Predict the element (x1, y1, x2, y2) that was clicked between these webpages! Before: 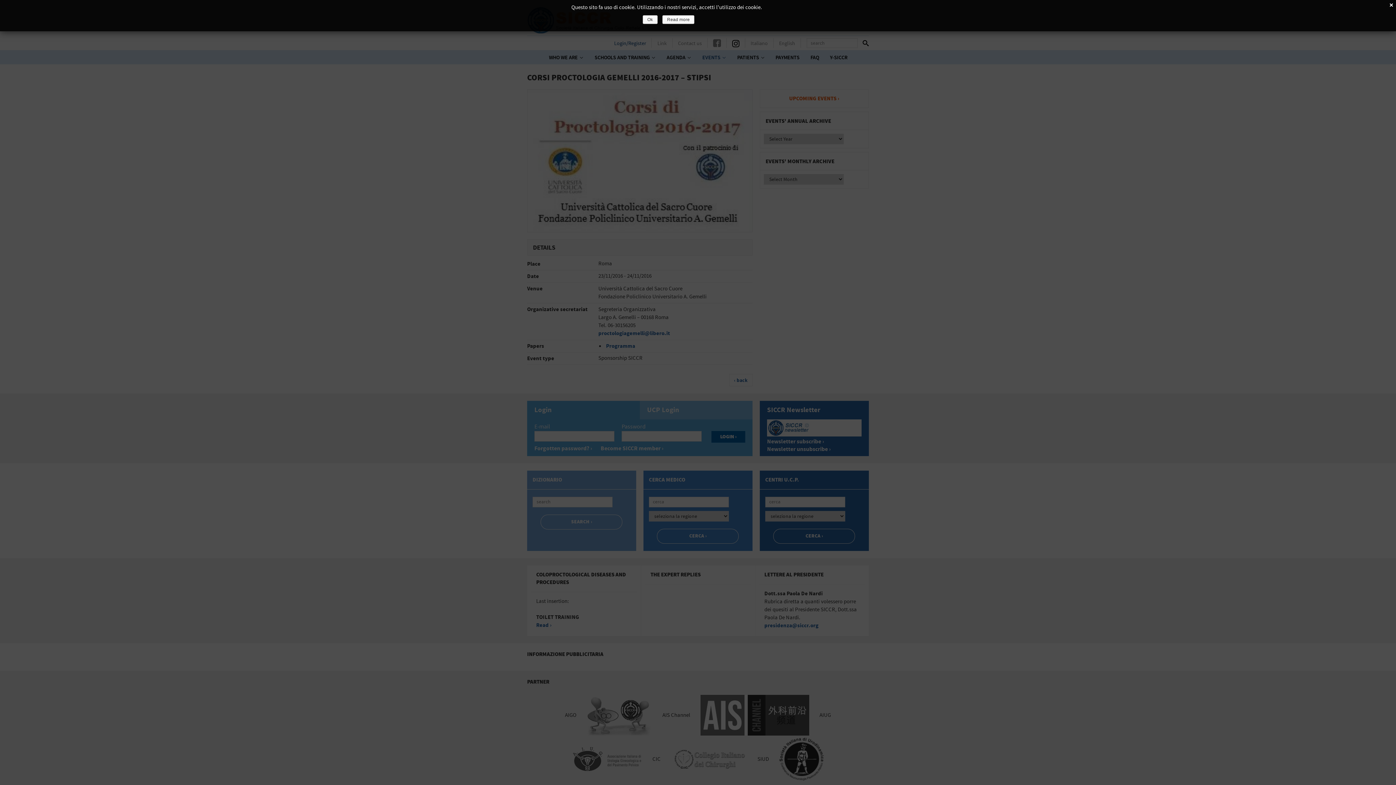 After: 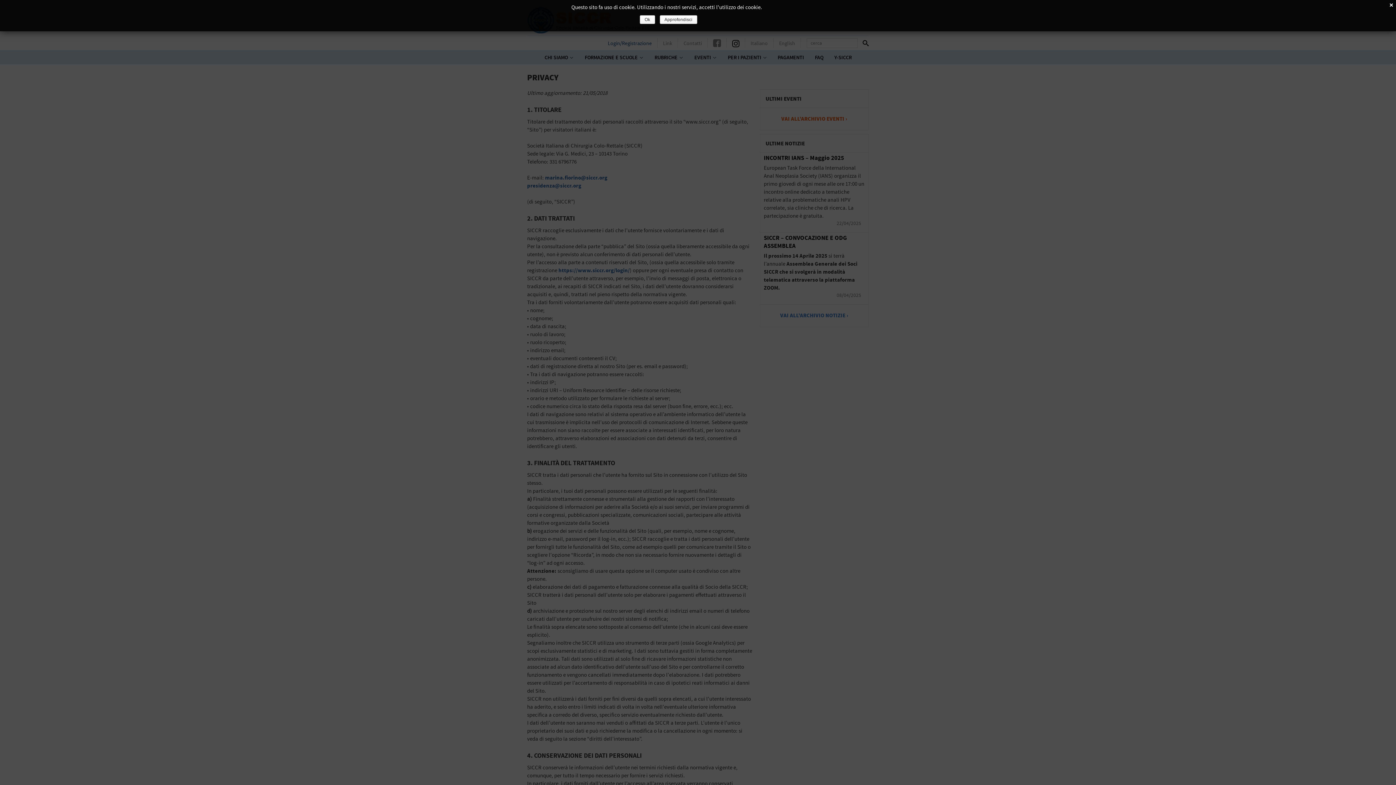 Action: label: Read more bbox: (662, 15, 694, 24)